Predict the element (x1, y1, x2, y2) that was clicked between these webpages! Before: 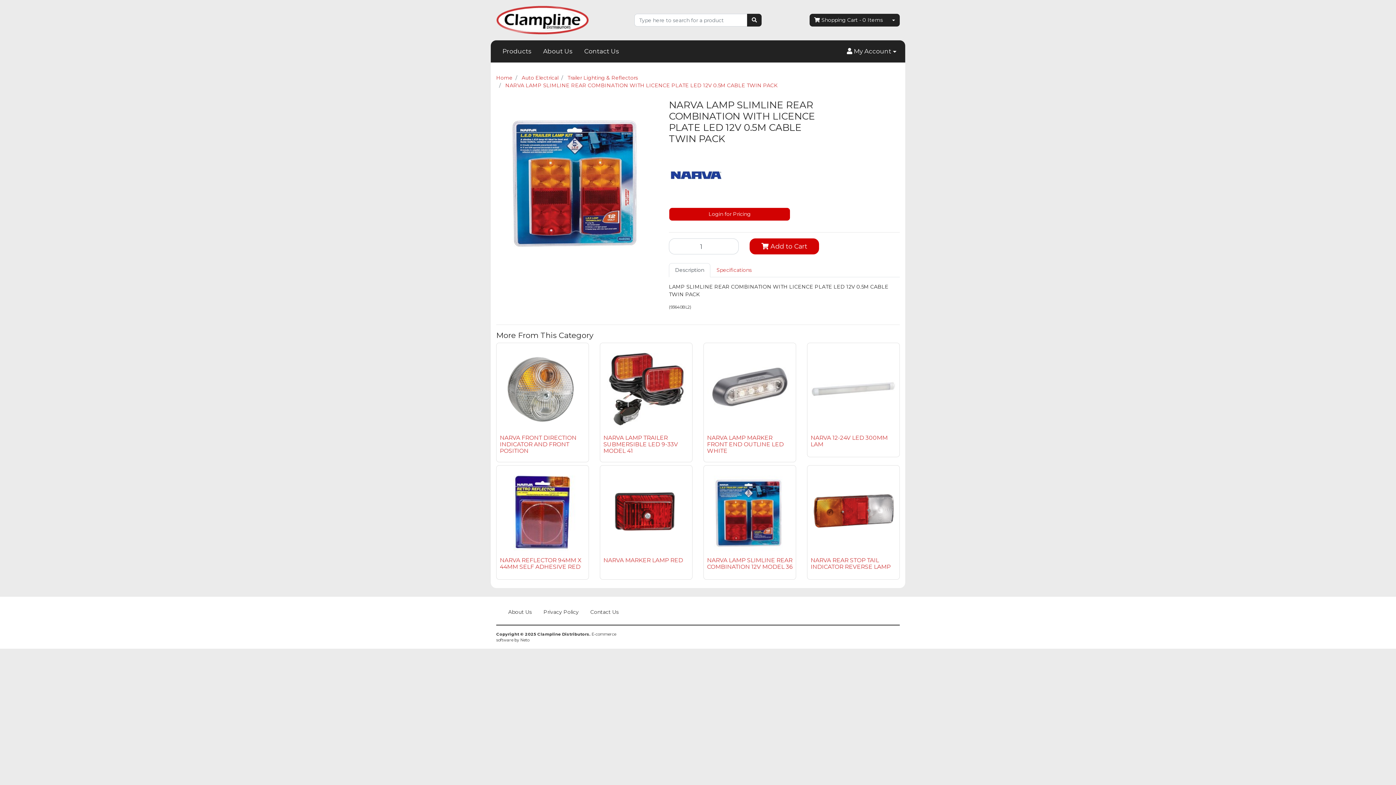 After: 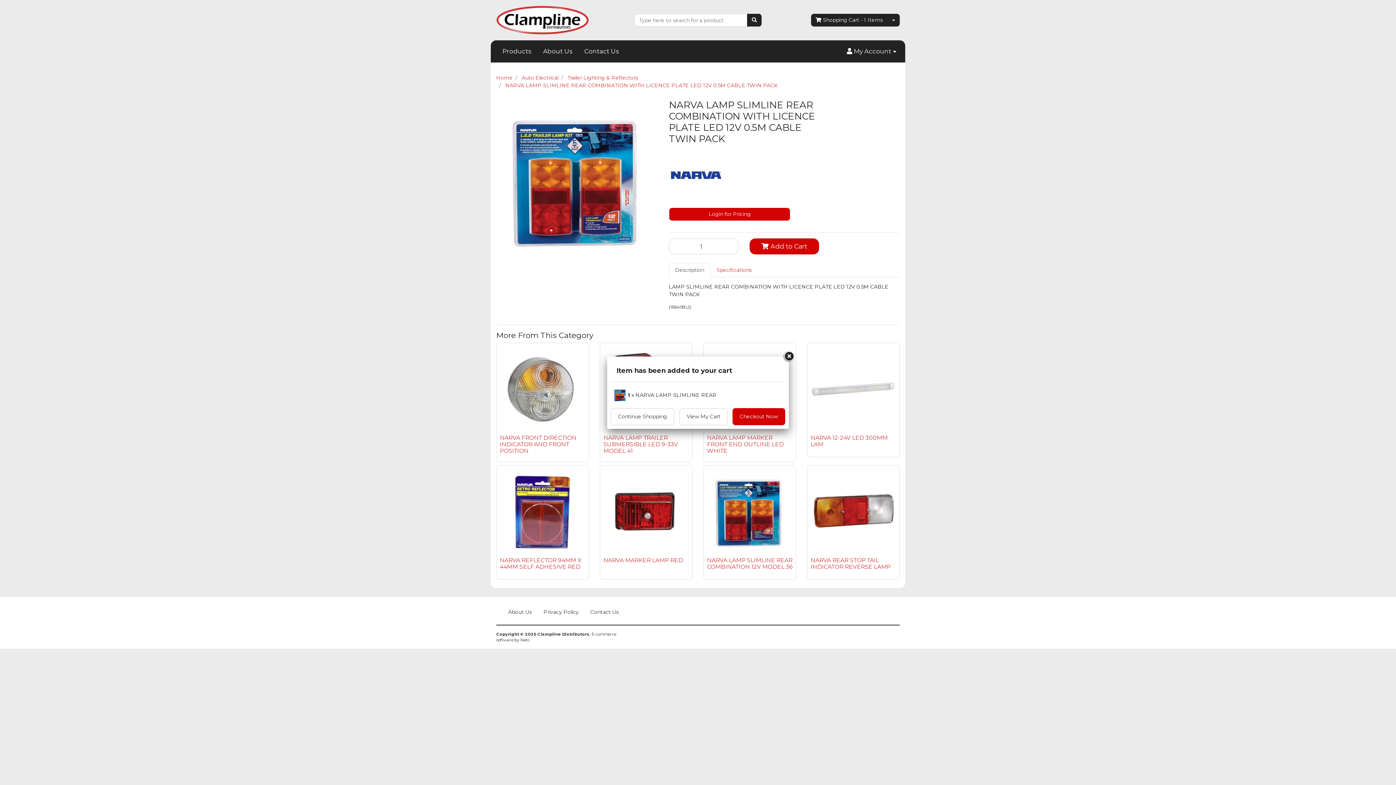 Action: label:  Add to Cart bbox: (749, 238, 819, 254)